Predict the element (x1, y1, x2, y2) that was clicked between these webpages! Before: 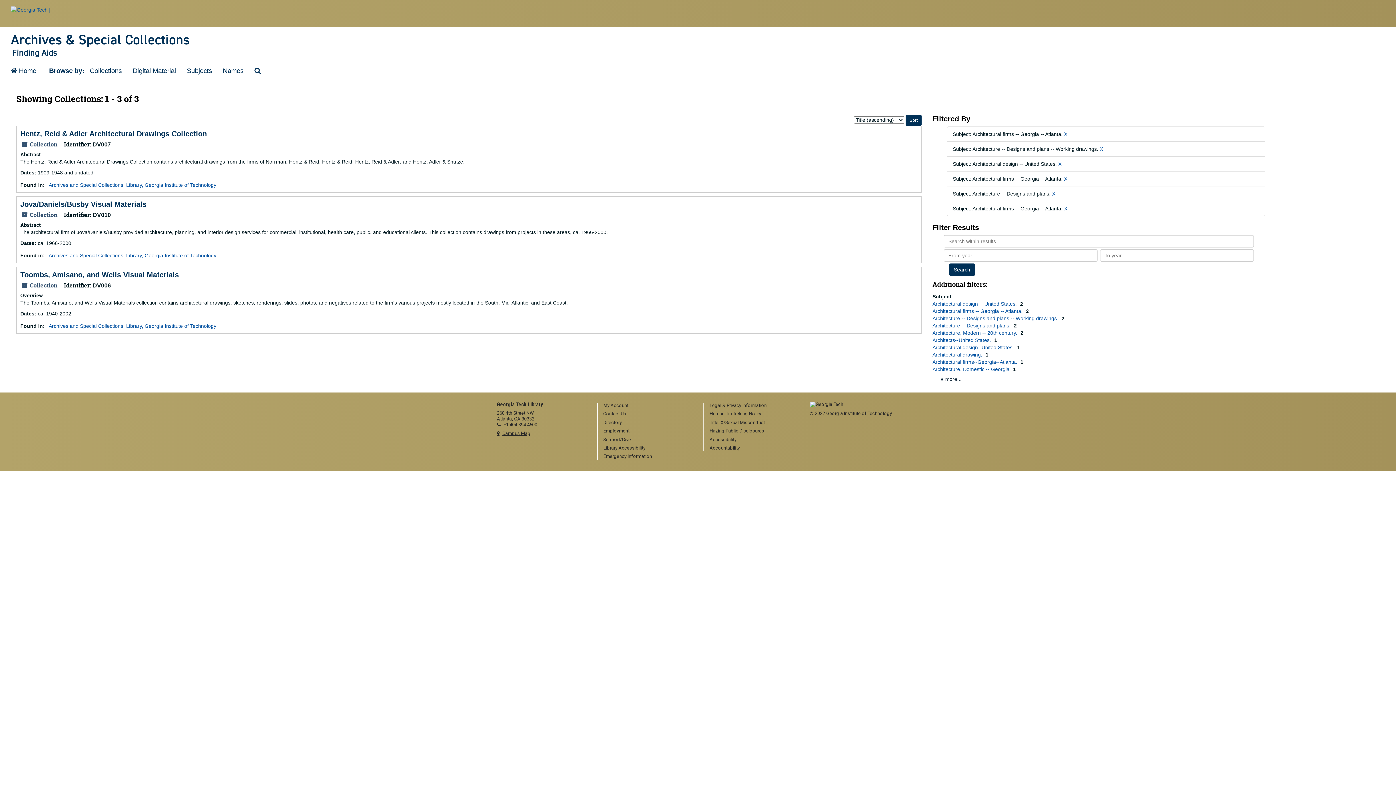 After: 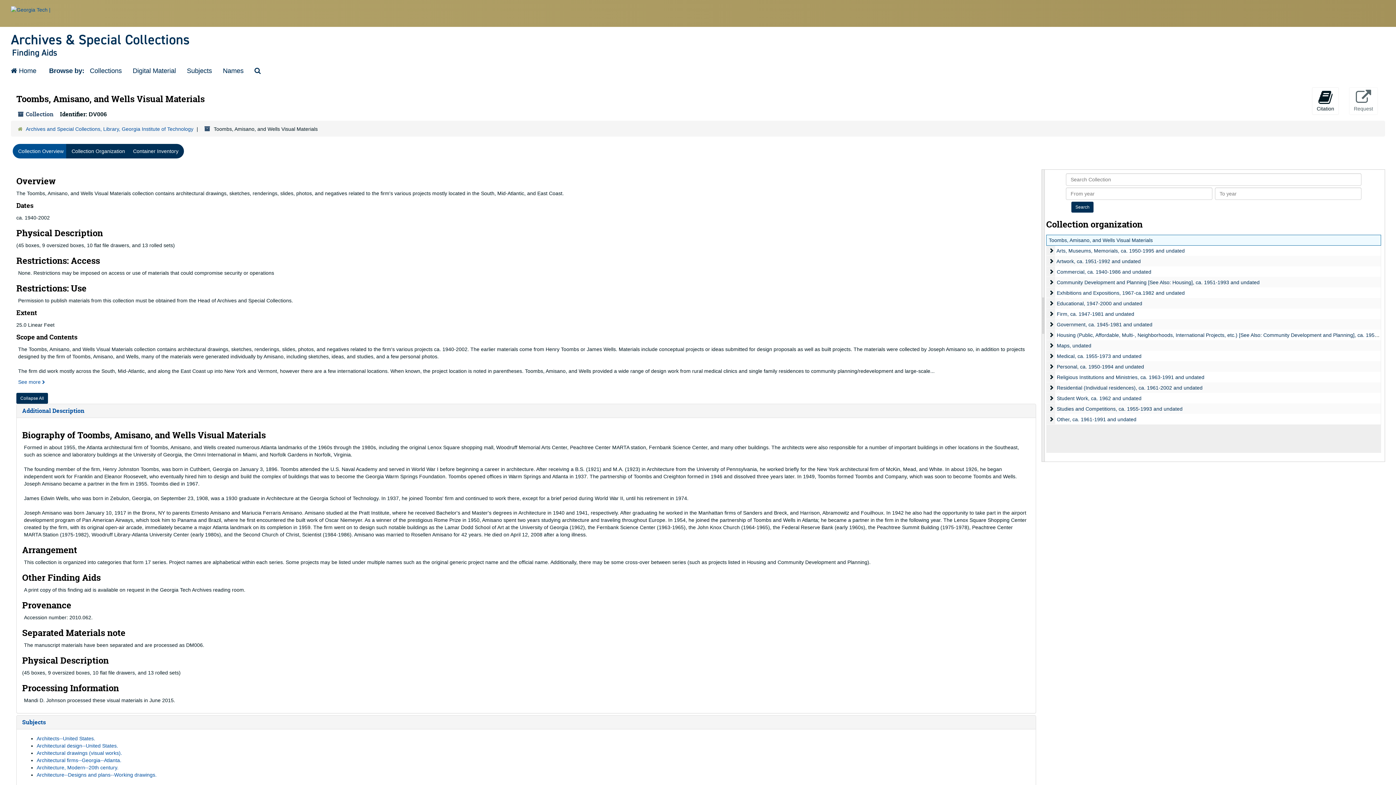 Action: label: Toombs, Amisano, and Wells Visual Materials bbox: (20, 270, 178, 278)